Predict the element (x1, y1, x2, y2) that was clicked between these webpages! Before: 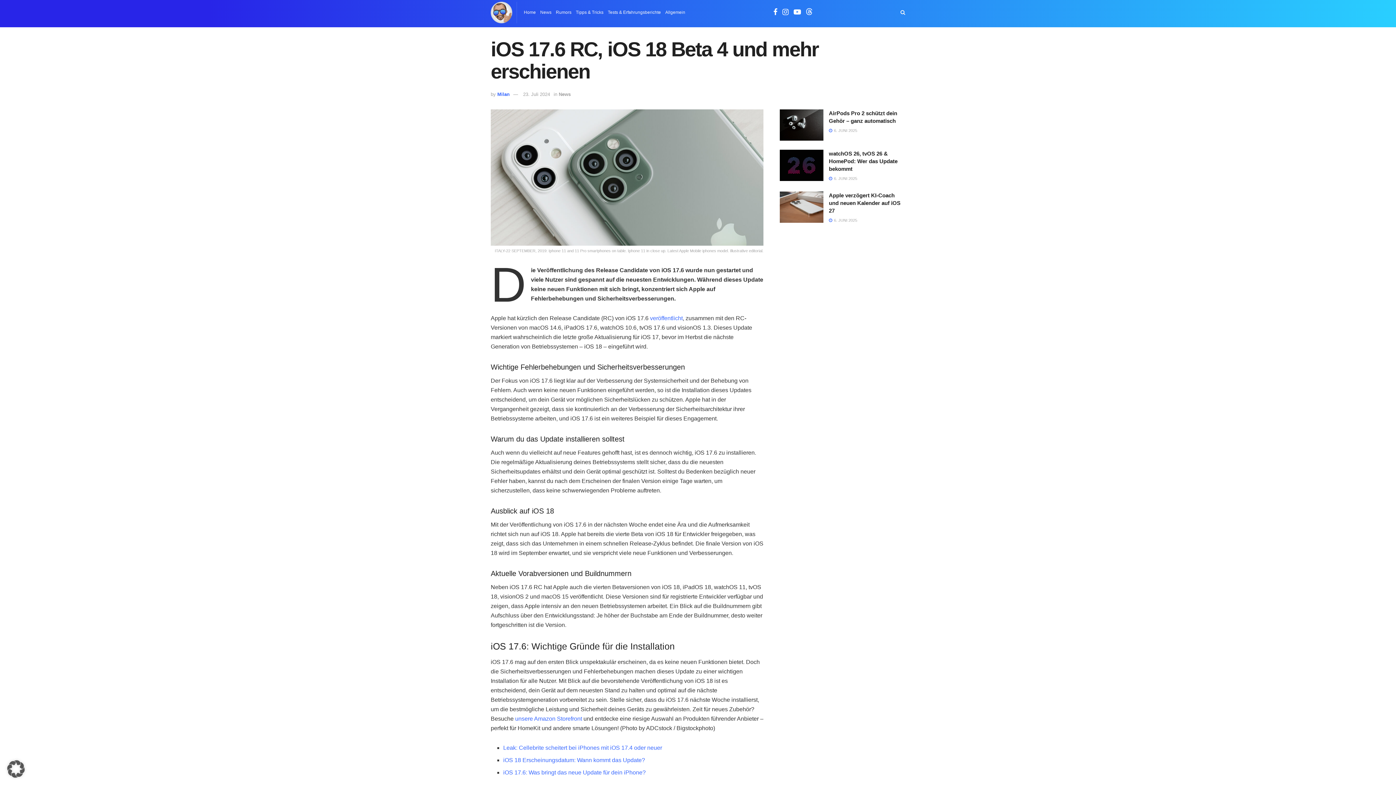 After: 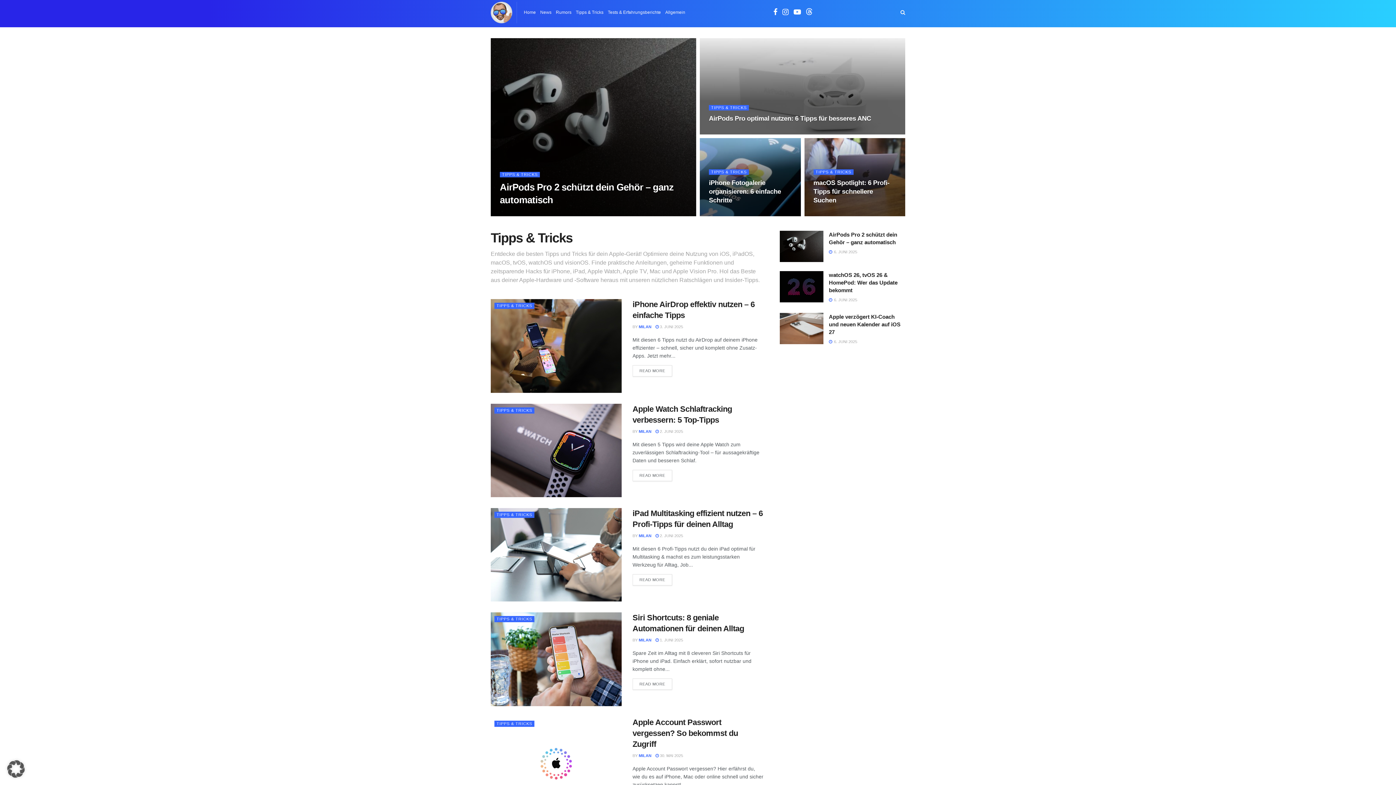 Action: bbox: (576, 0, 603, 25) label: Tipps & Tricks